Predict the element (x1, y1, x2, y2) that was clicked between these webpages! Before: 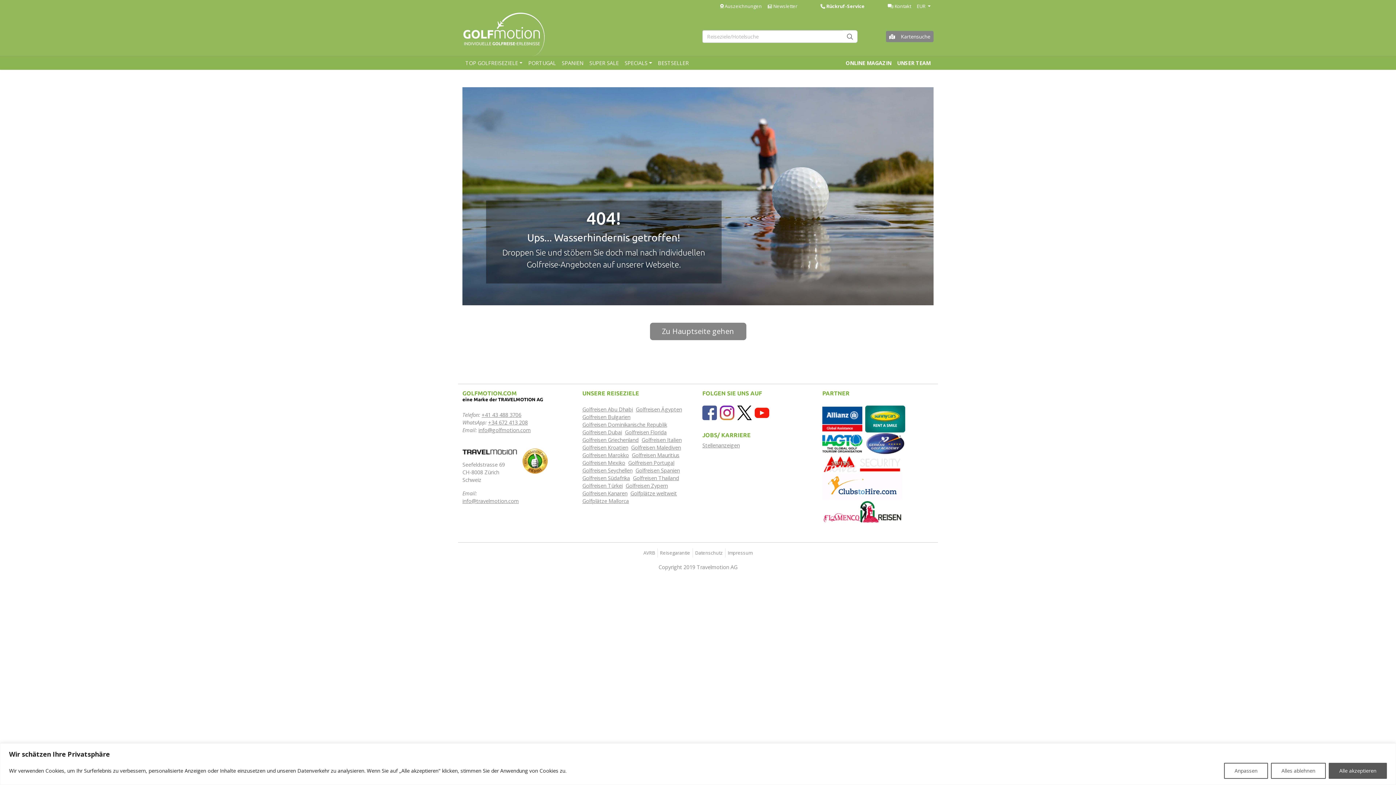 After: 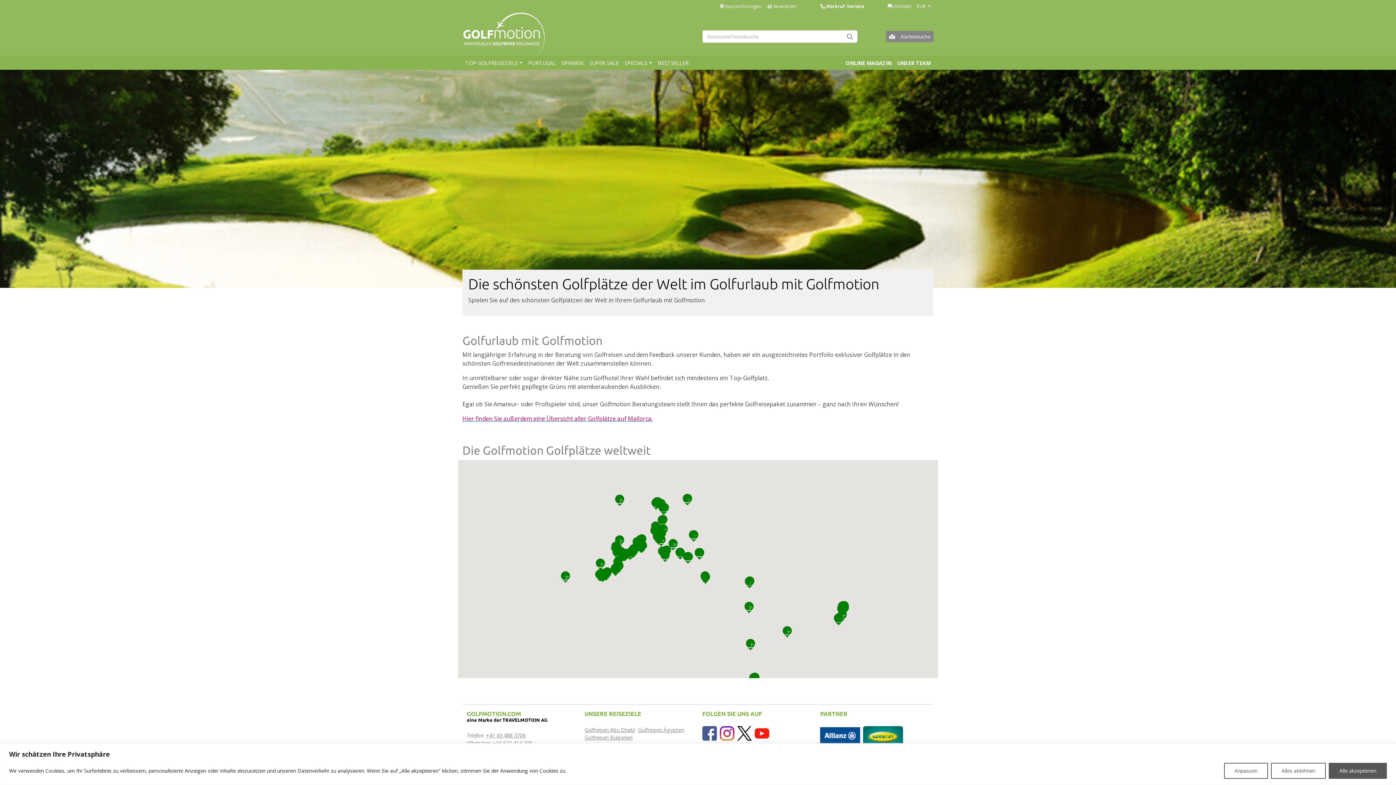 Action: label: Golfplätze weltweit bbox: (630, 490, 677, 497)